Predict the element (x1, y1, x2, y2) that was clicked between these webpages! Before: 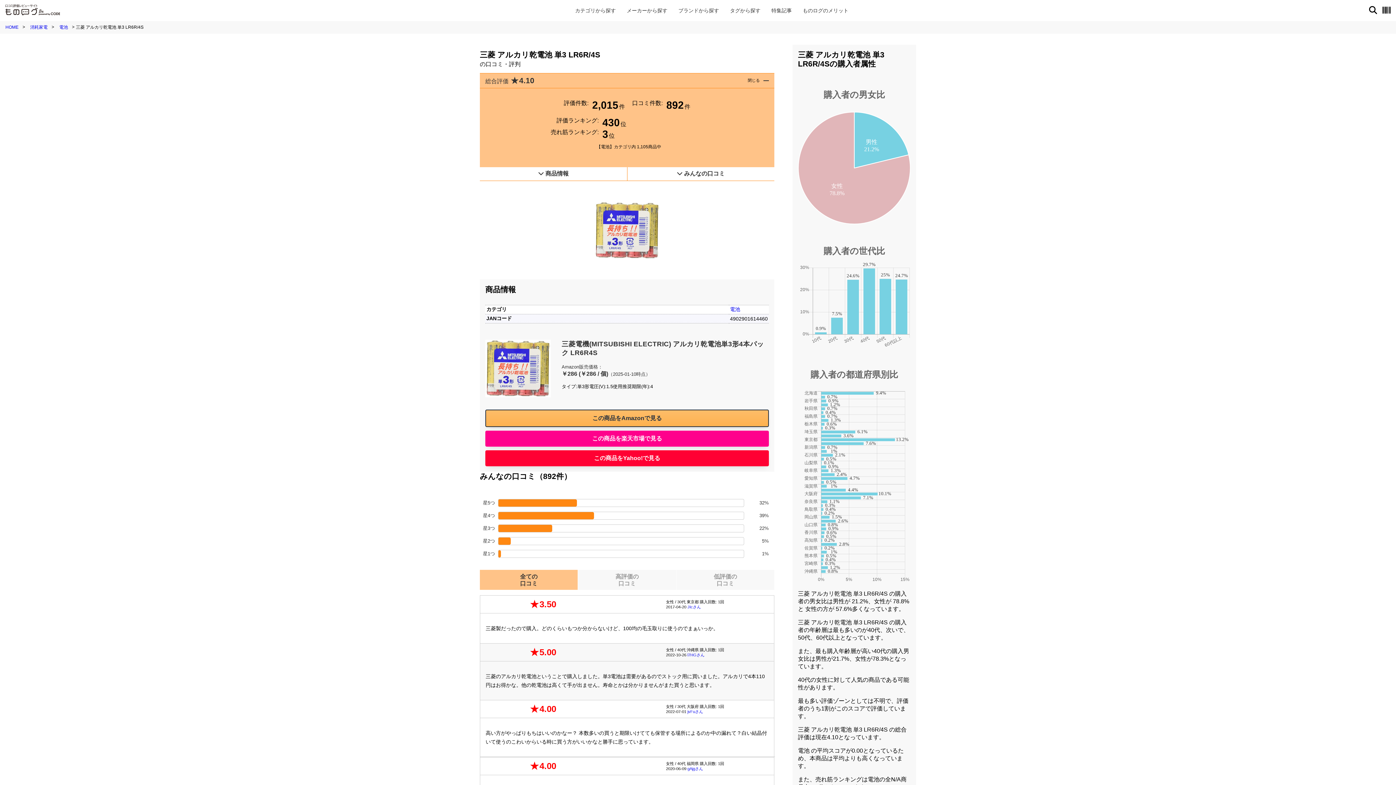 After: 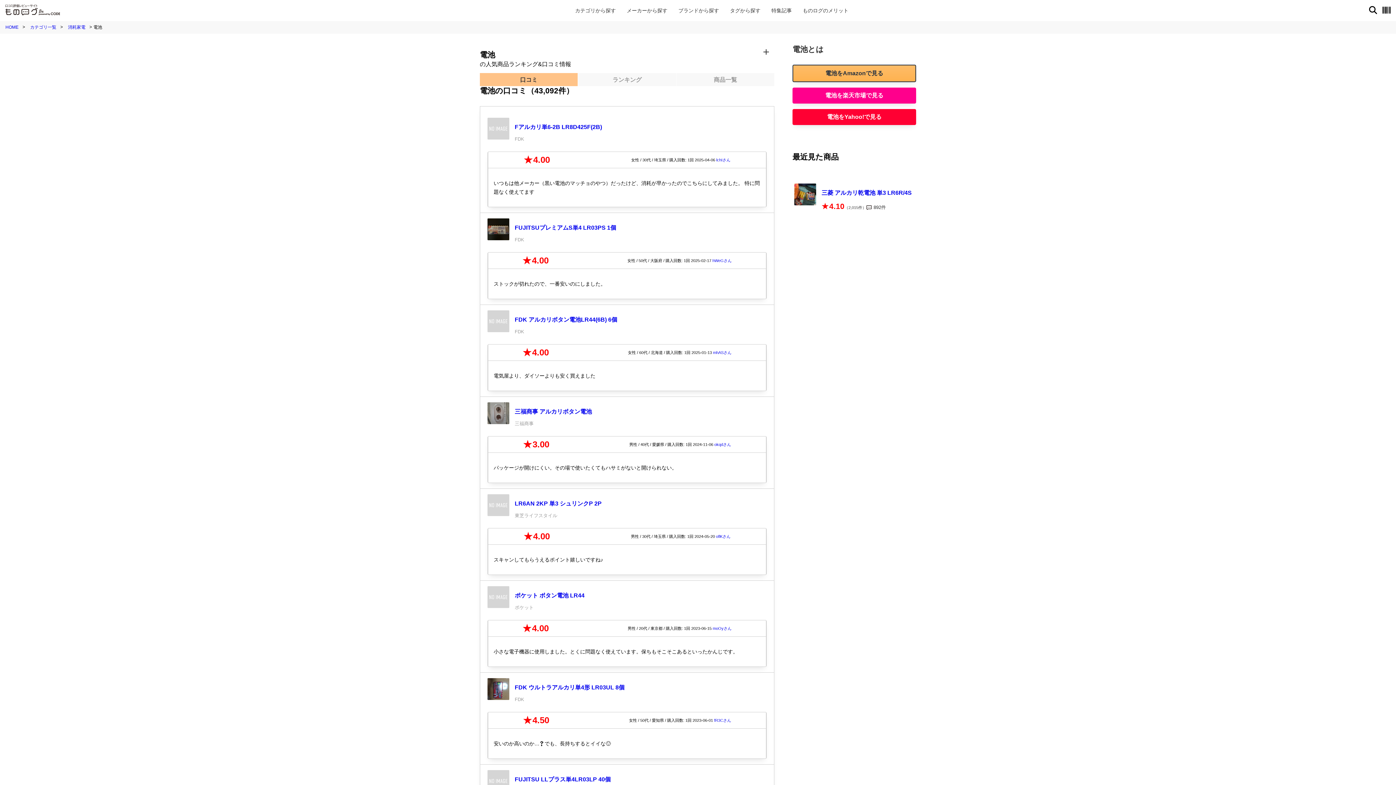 Action: label: 電池 bbox: (55, 24, 71, 29)